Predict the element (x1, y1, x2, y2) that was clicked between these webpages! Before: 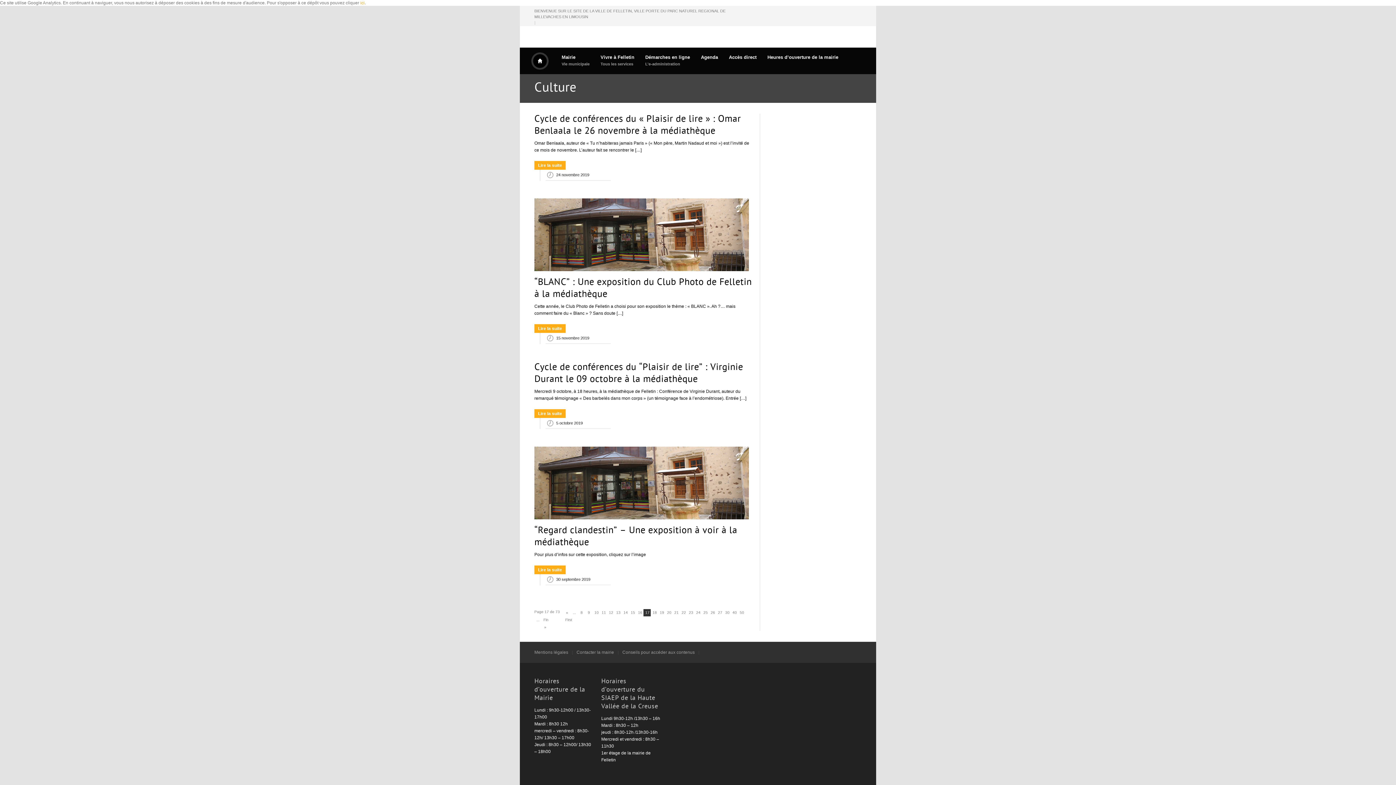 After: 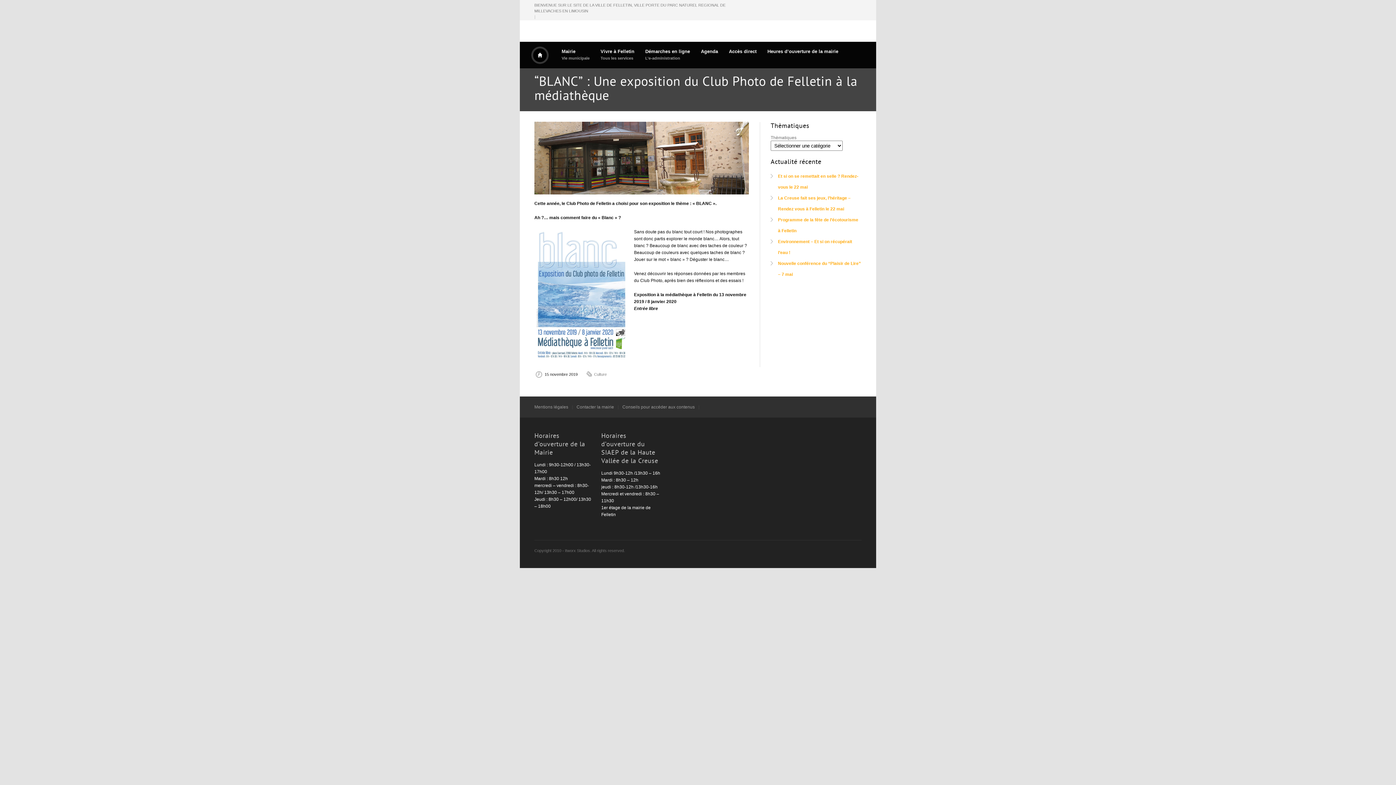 Action: bbox: (534, 198, 749, 271)